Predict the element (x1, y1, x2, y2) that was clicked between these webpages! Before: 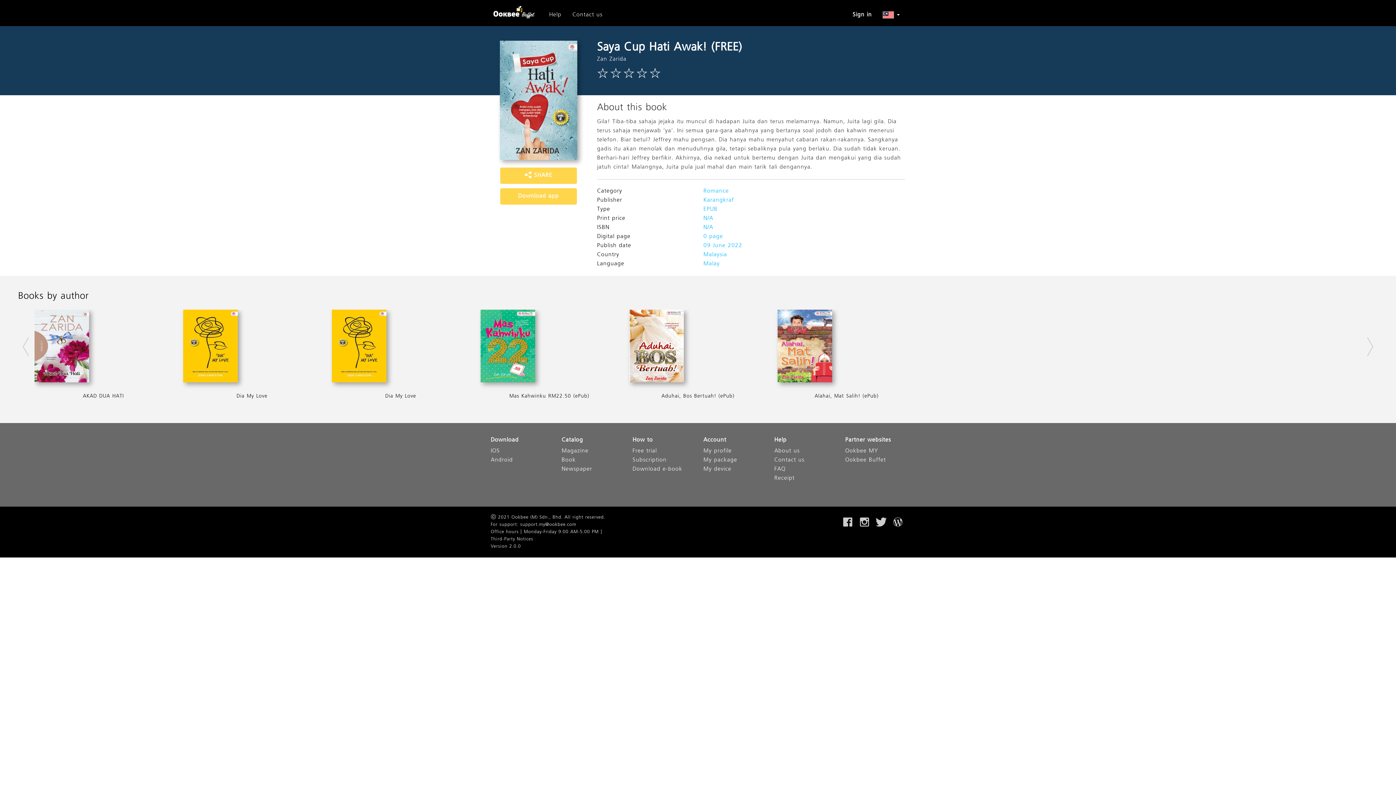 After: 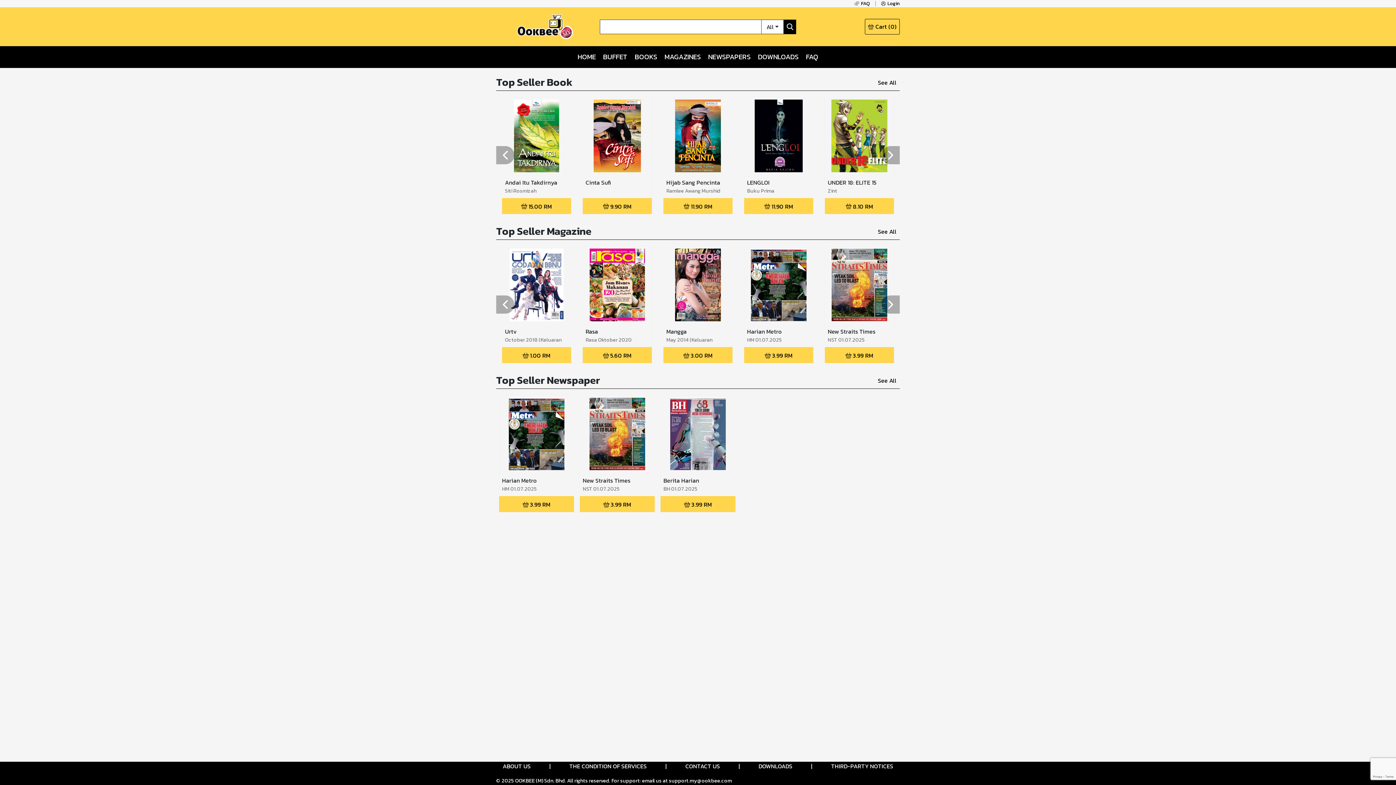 Action: bbox: (845, 446, 905, 456) label: Ookbee MY